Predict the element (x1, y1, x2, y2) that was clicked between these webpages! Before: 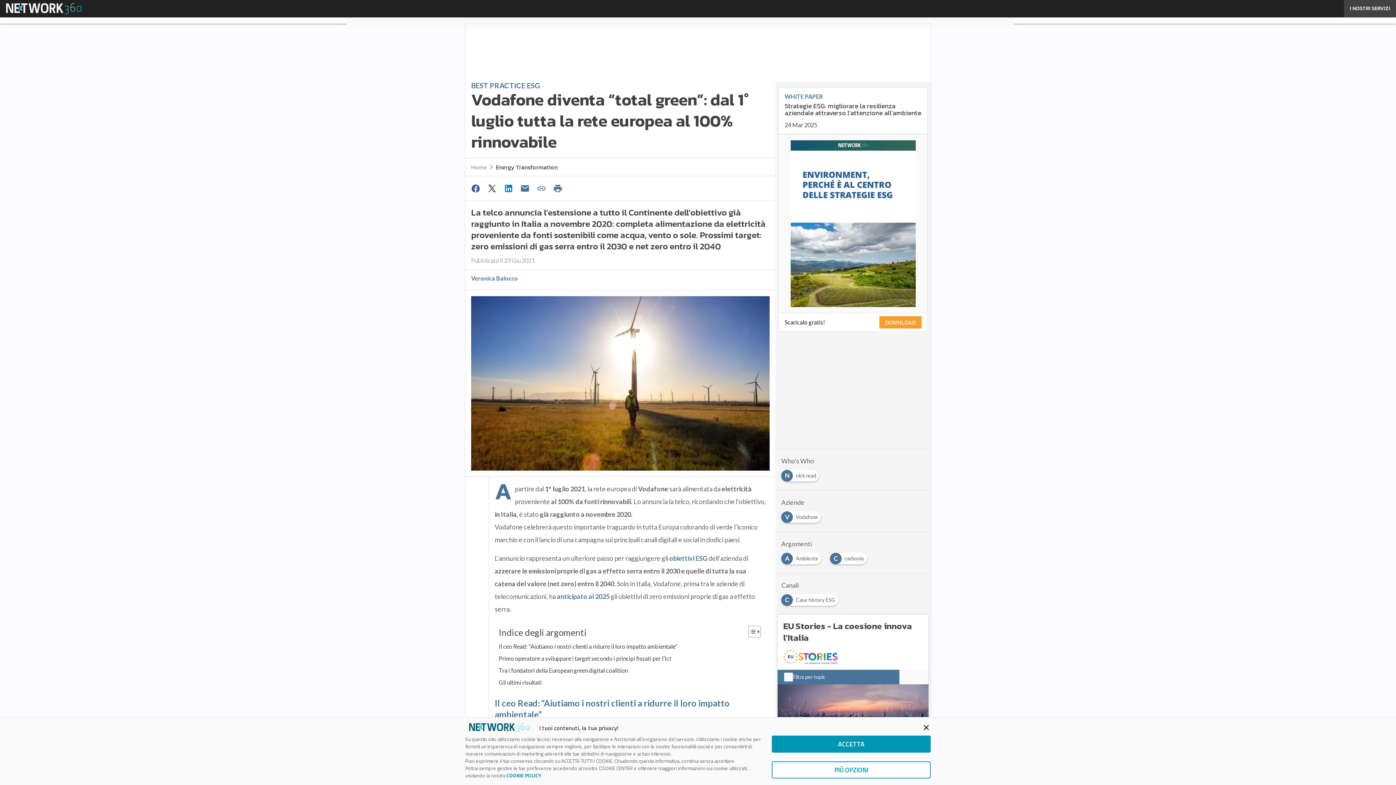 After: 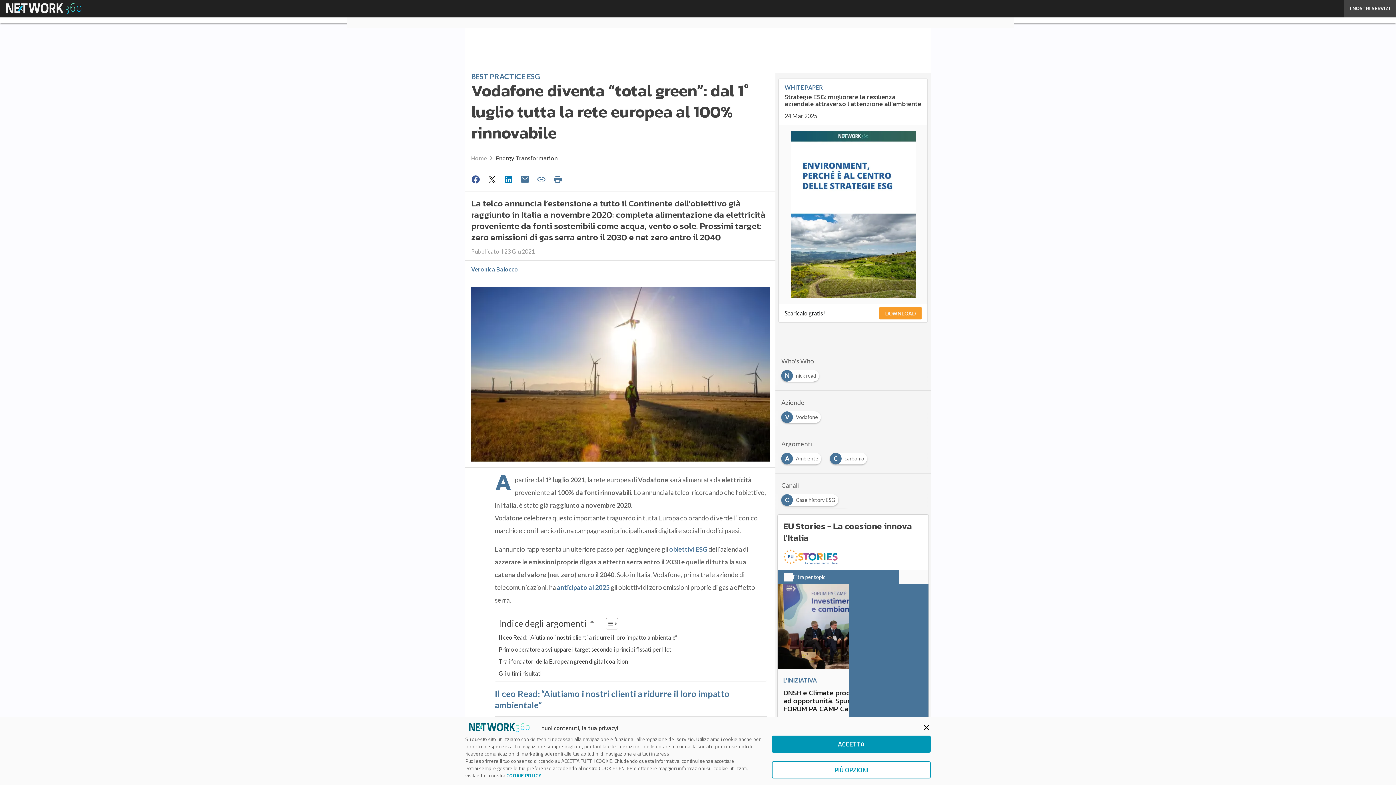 Action: bbox: (778, 140, 927, 307)